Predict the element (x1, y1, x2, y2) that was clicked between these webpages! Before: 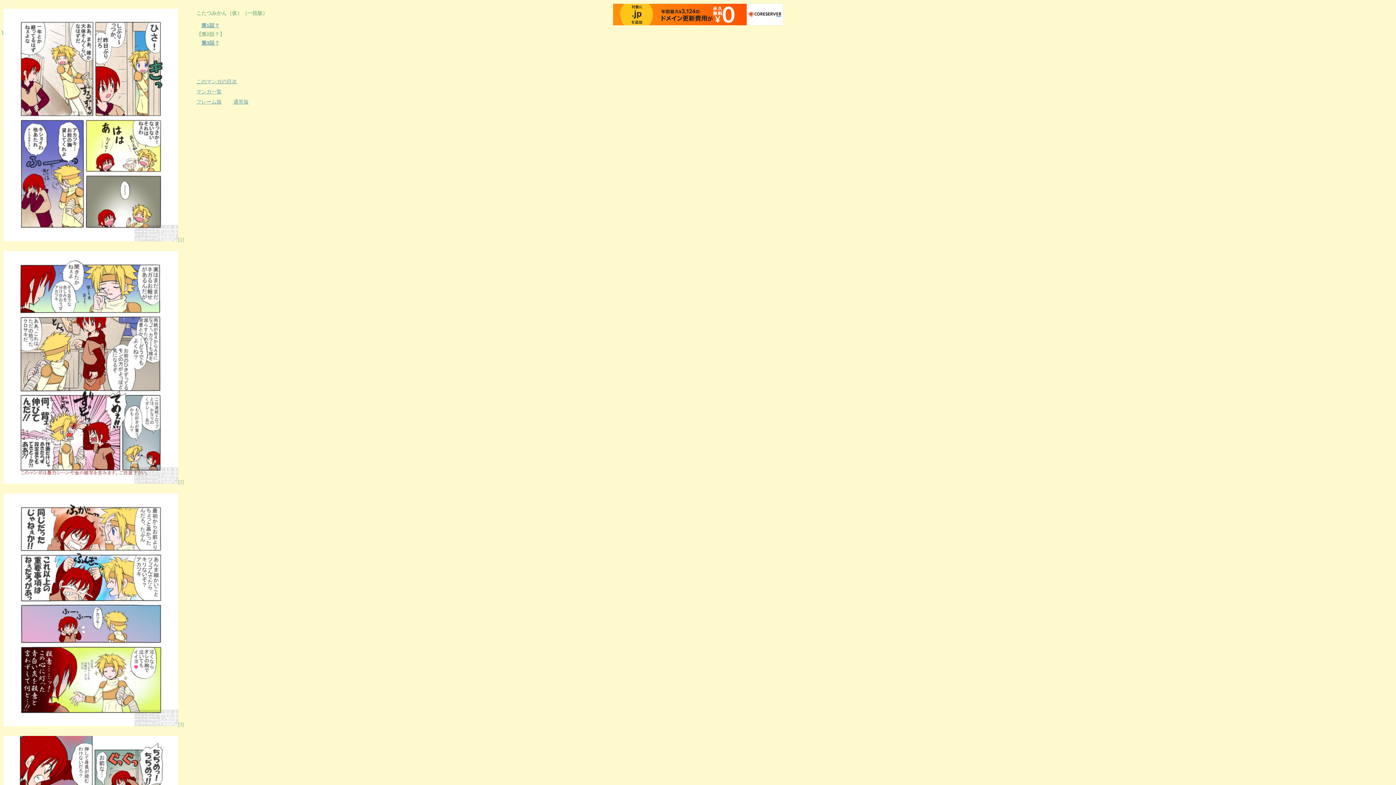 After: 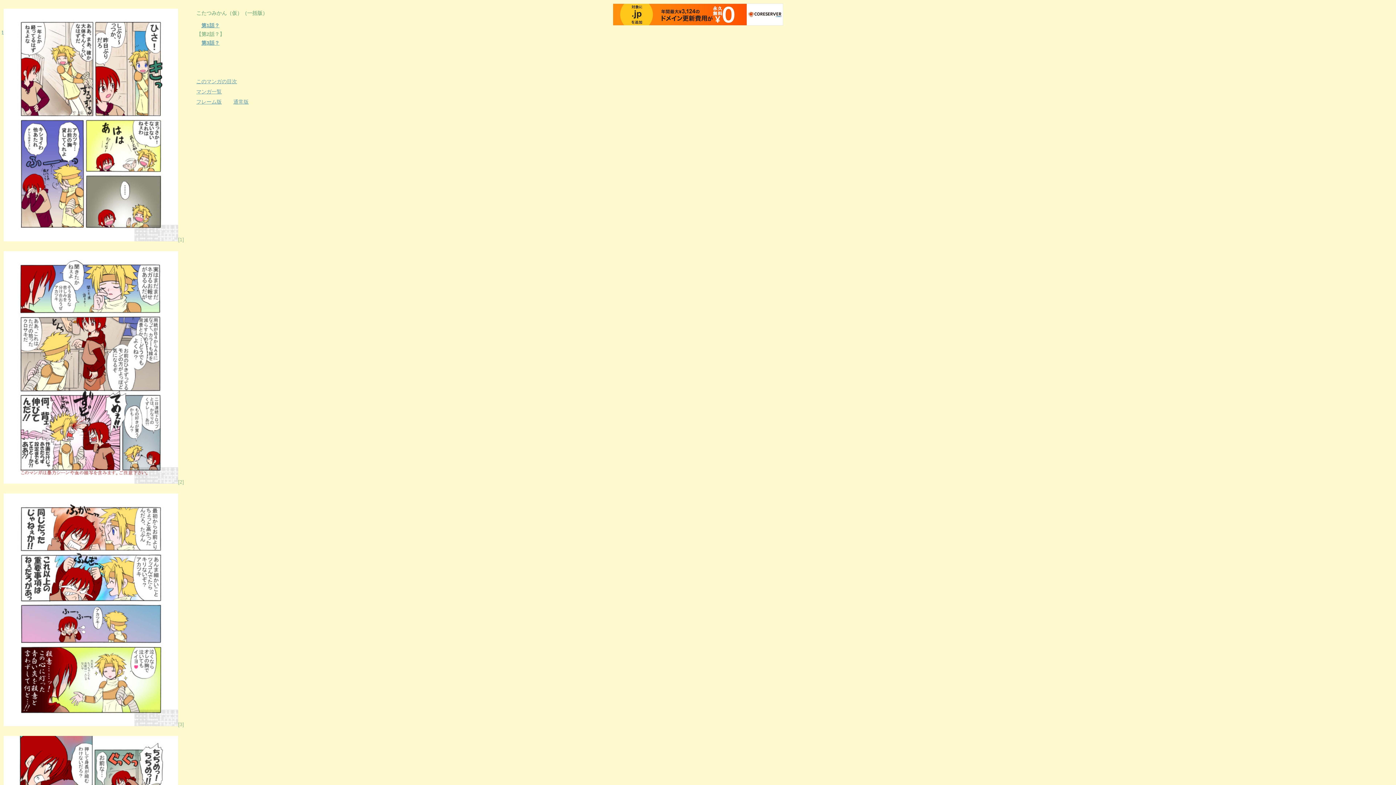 Action: bbox: (613, 3, 783, 25)